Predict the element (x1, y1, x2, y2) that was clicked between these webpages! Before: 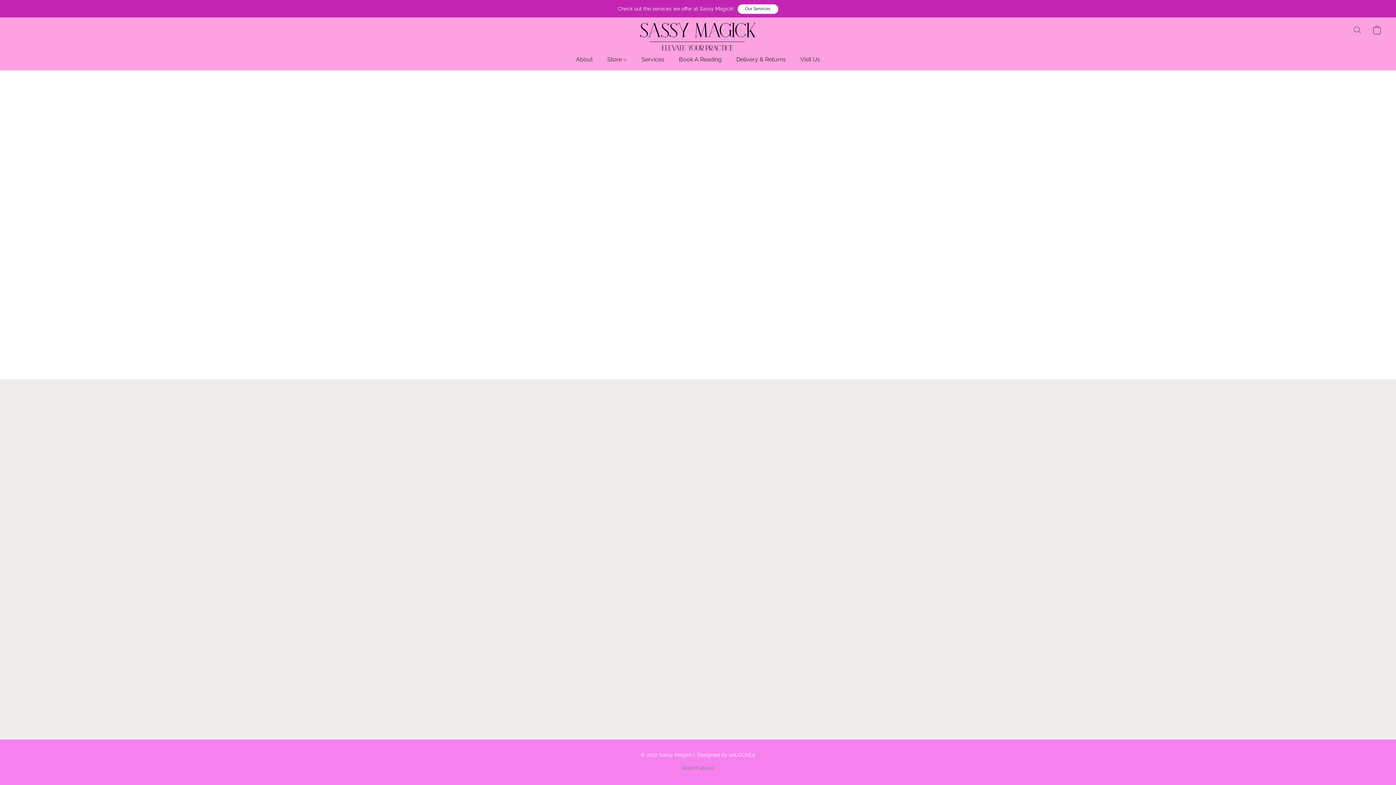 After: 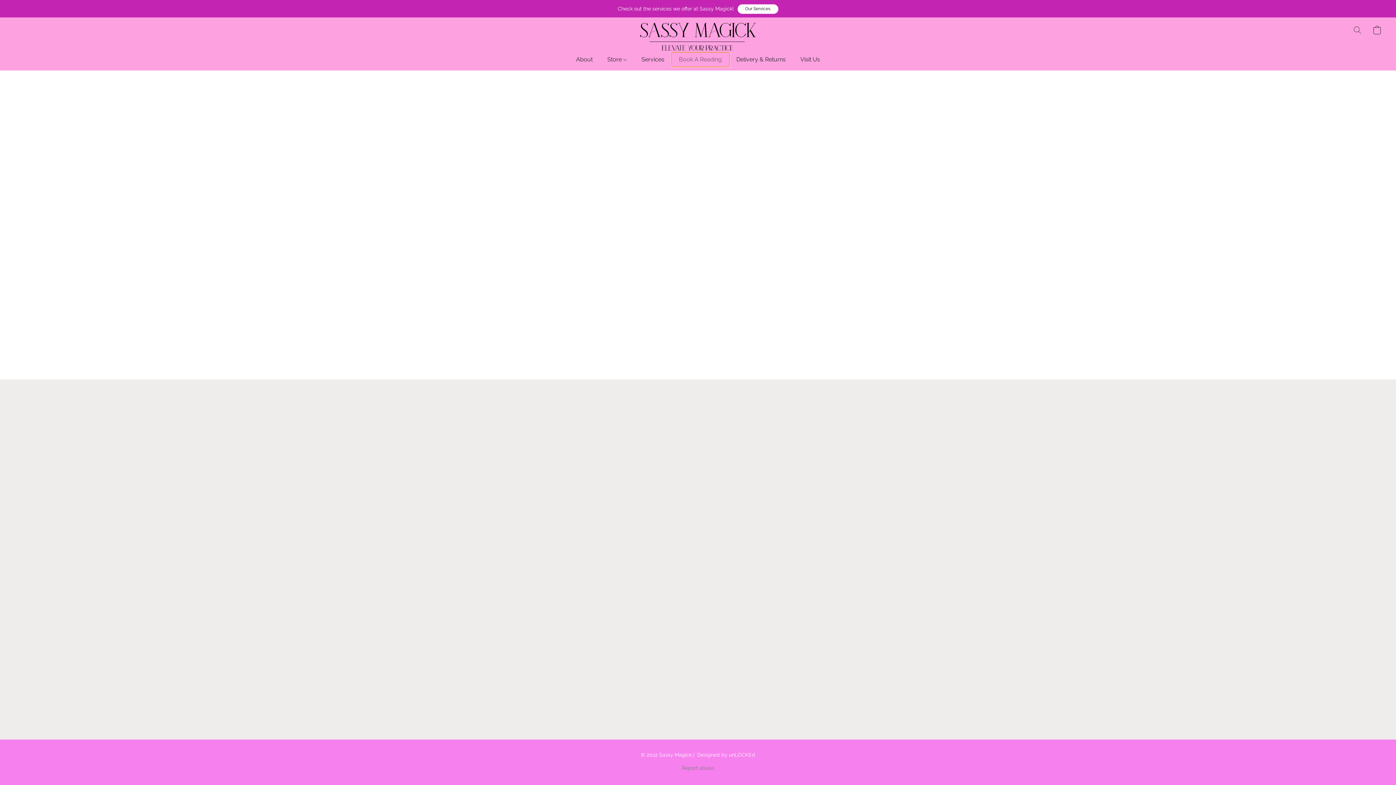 Action: label: Book A Reading bbox: (671, 52, 729, 66)